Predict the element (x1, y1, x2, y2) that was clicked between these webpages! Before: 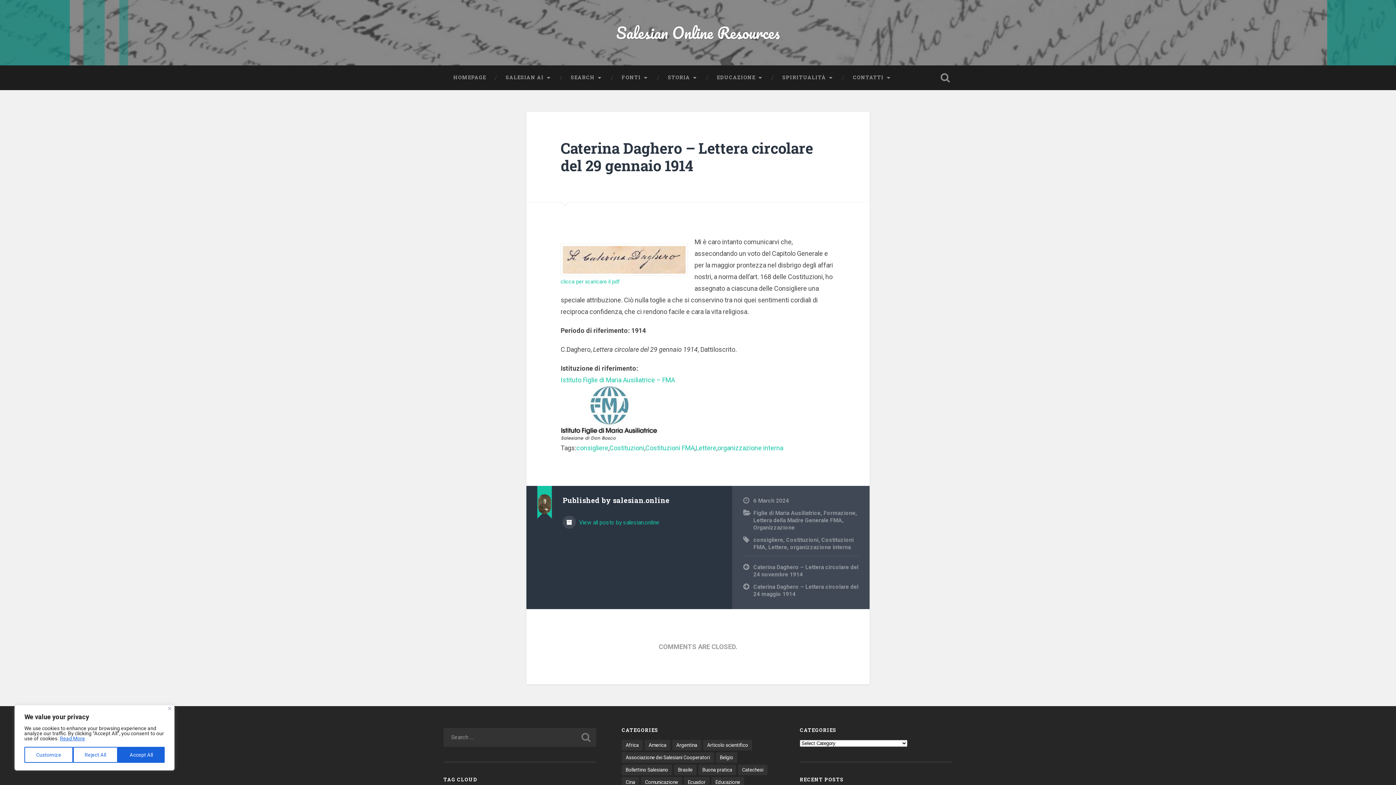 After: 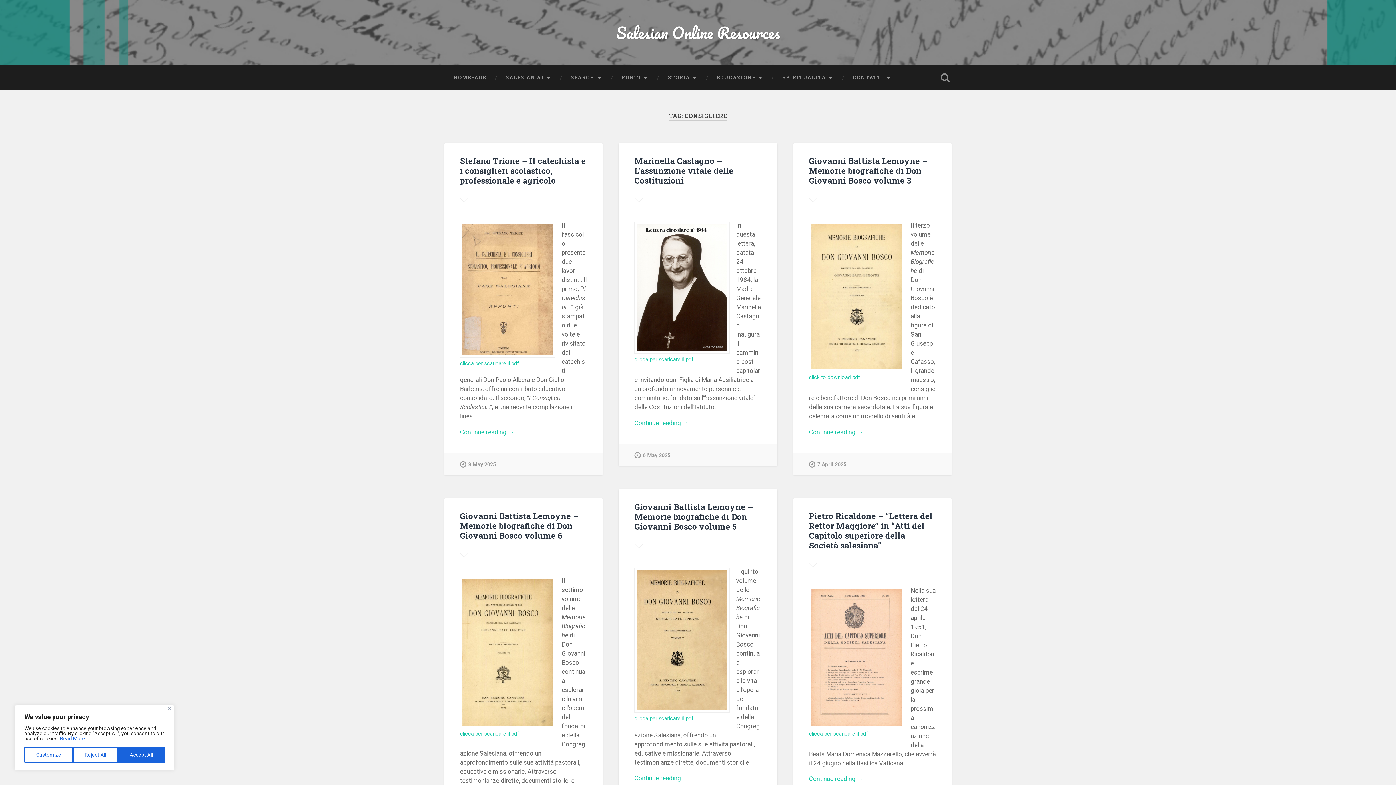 Action: bbox: (753, 537, 783, 543) label: consigliere